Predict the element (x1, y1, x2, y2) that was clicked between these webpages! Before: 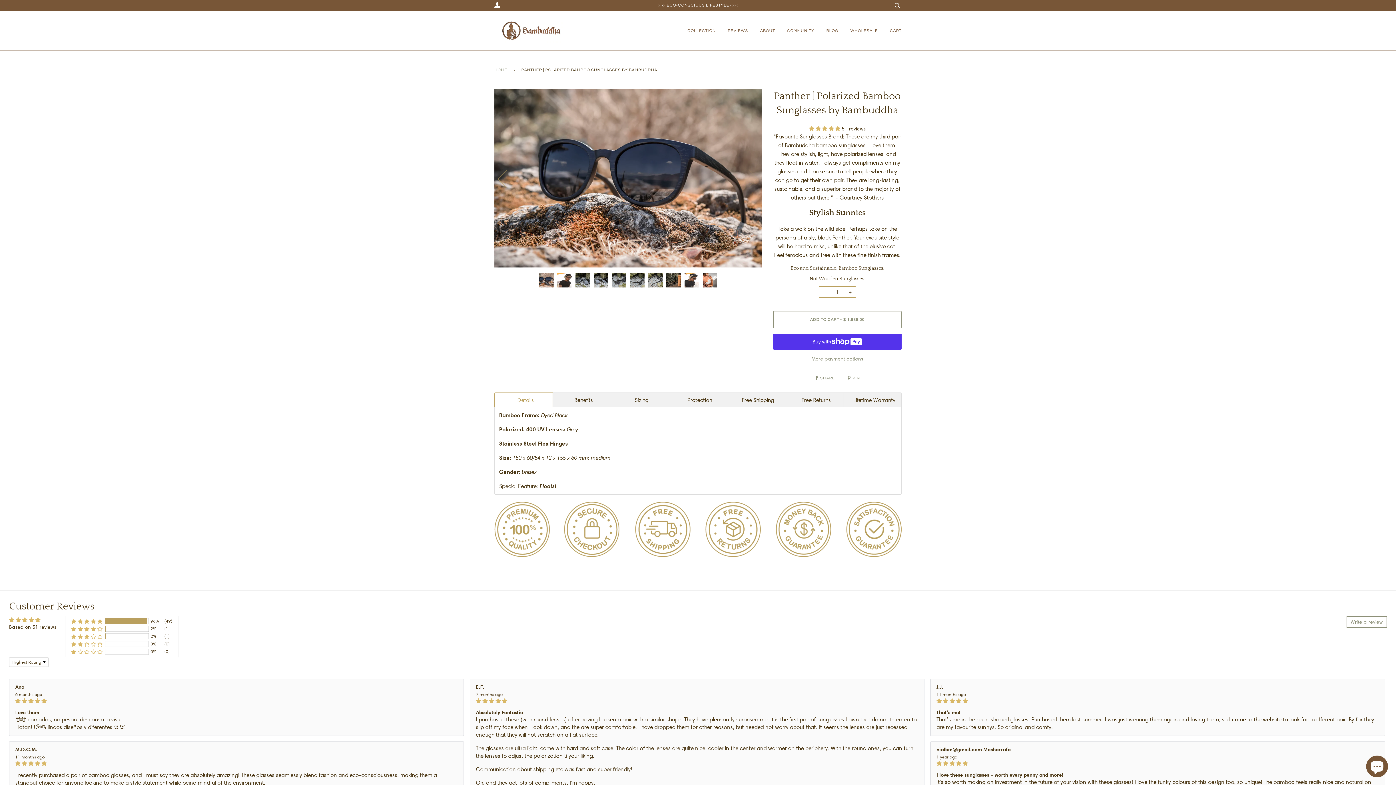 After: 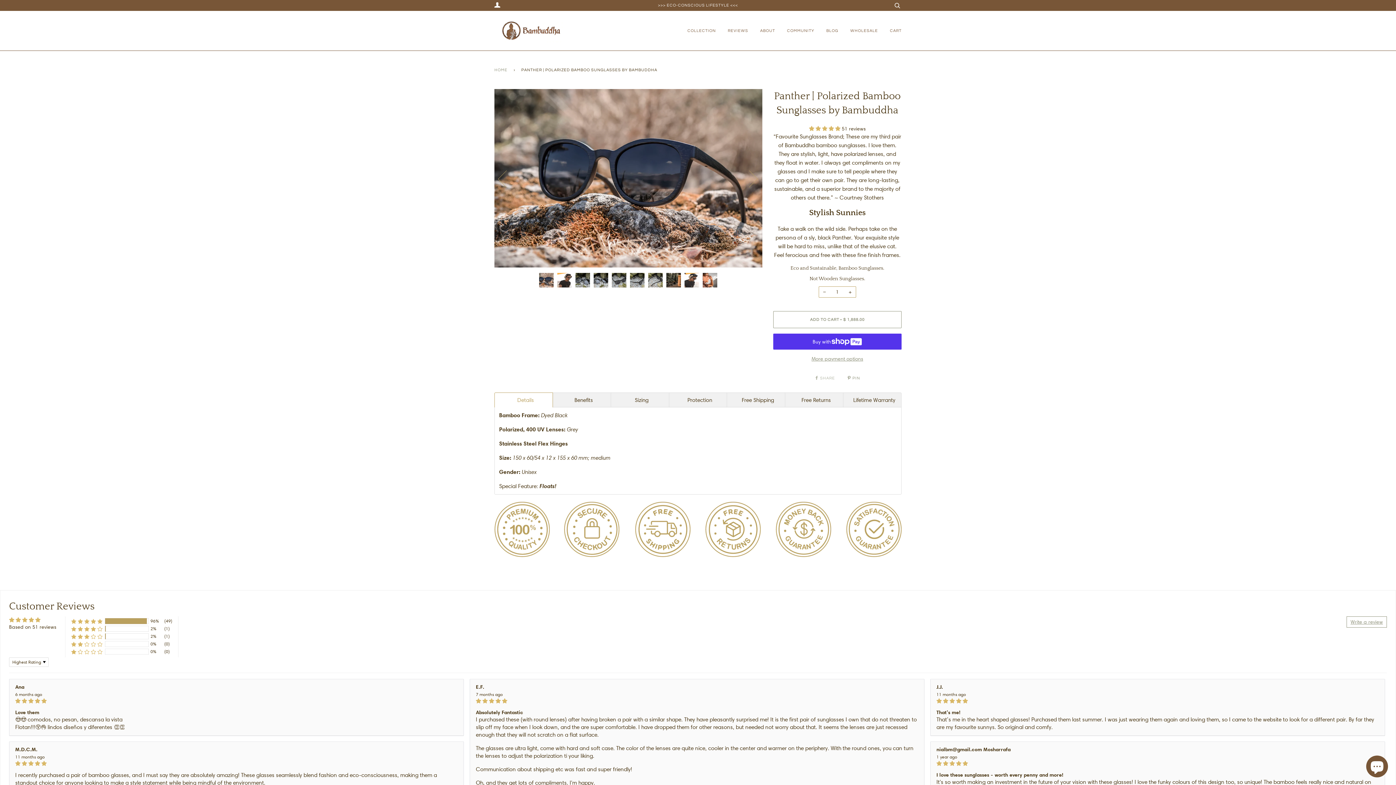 Action: label:  SHARE  bbox: (814, 376, 836, 380)